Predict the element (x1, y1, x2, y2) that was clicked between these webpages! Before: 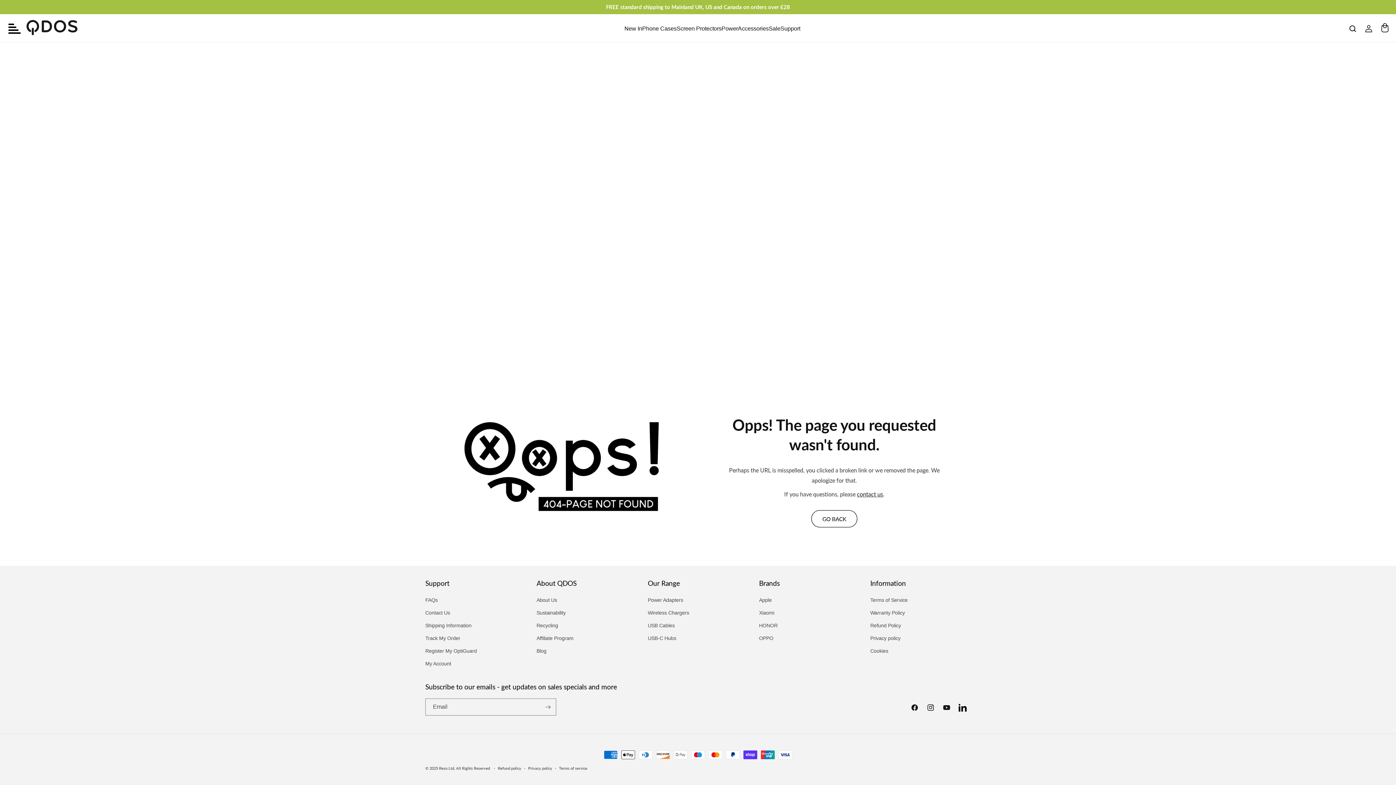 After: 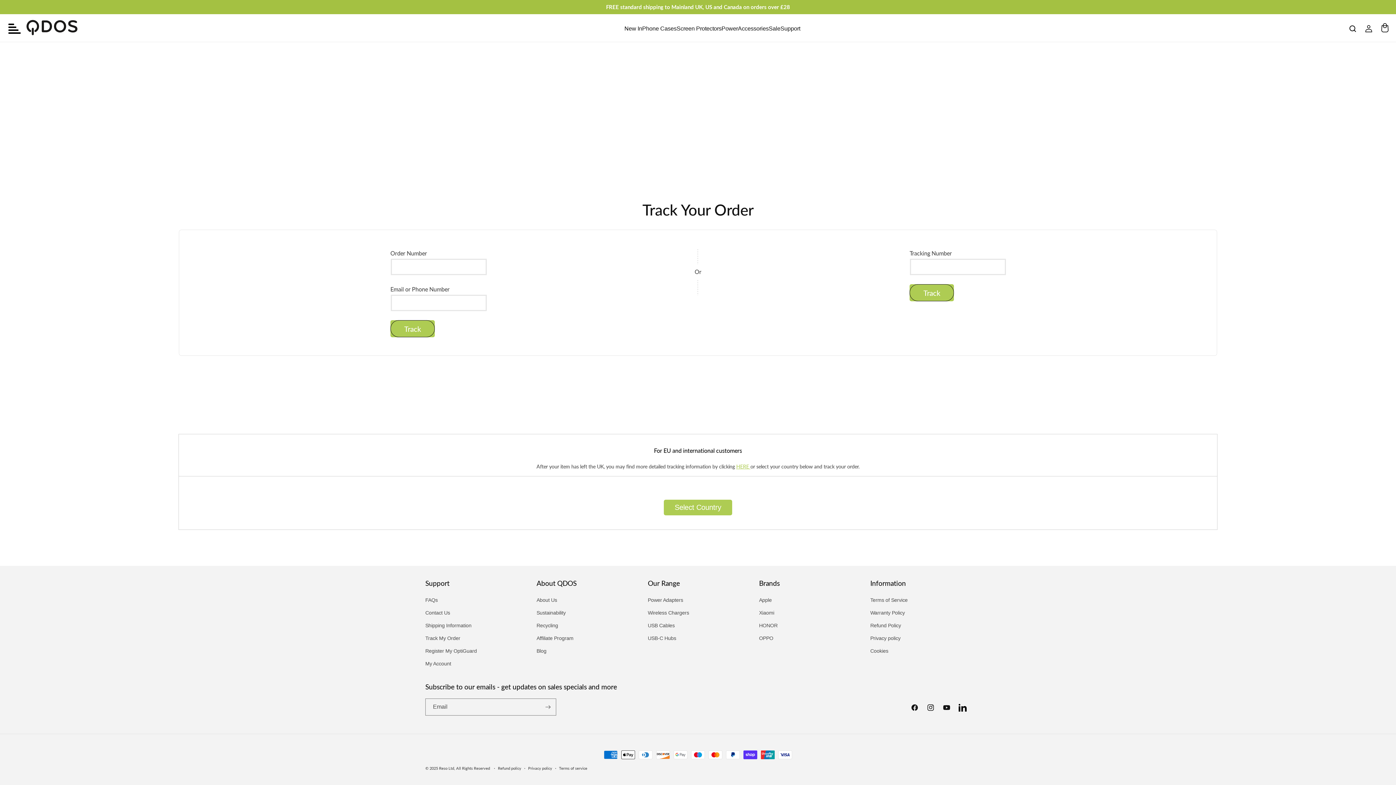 Action: label: Track My Order bbox: (425, 632, 460, 645)